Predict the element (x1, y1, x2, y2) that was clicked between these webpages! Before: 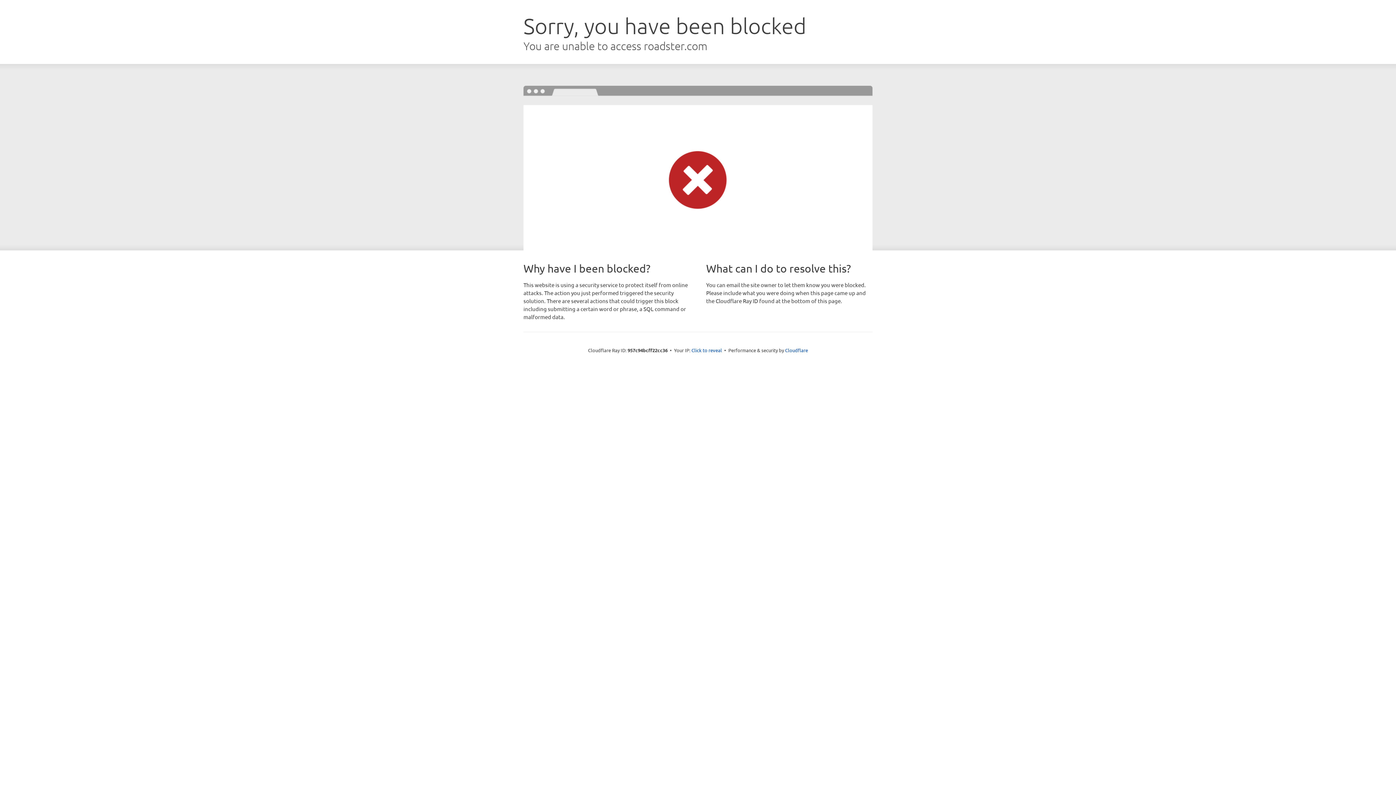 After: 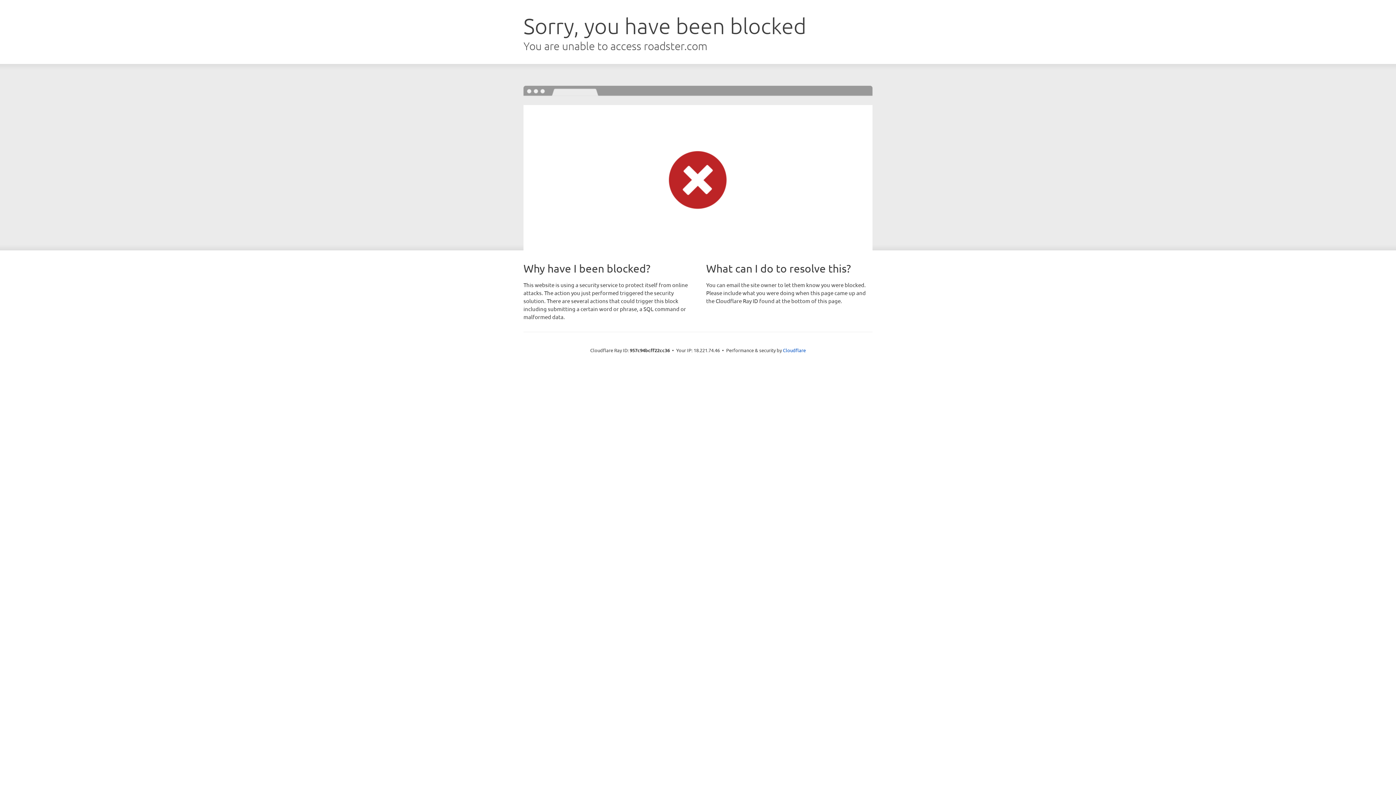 Action: label: Click to reveal bbox: (691, 346, 722, 353)